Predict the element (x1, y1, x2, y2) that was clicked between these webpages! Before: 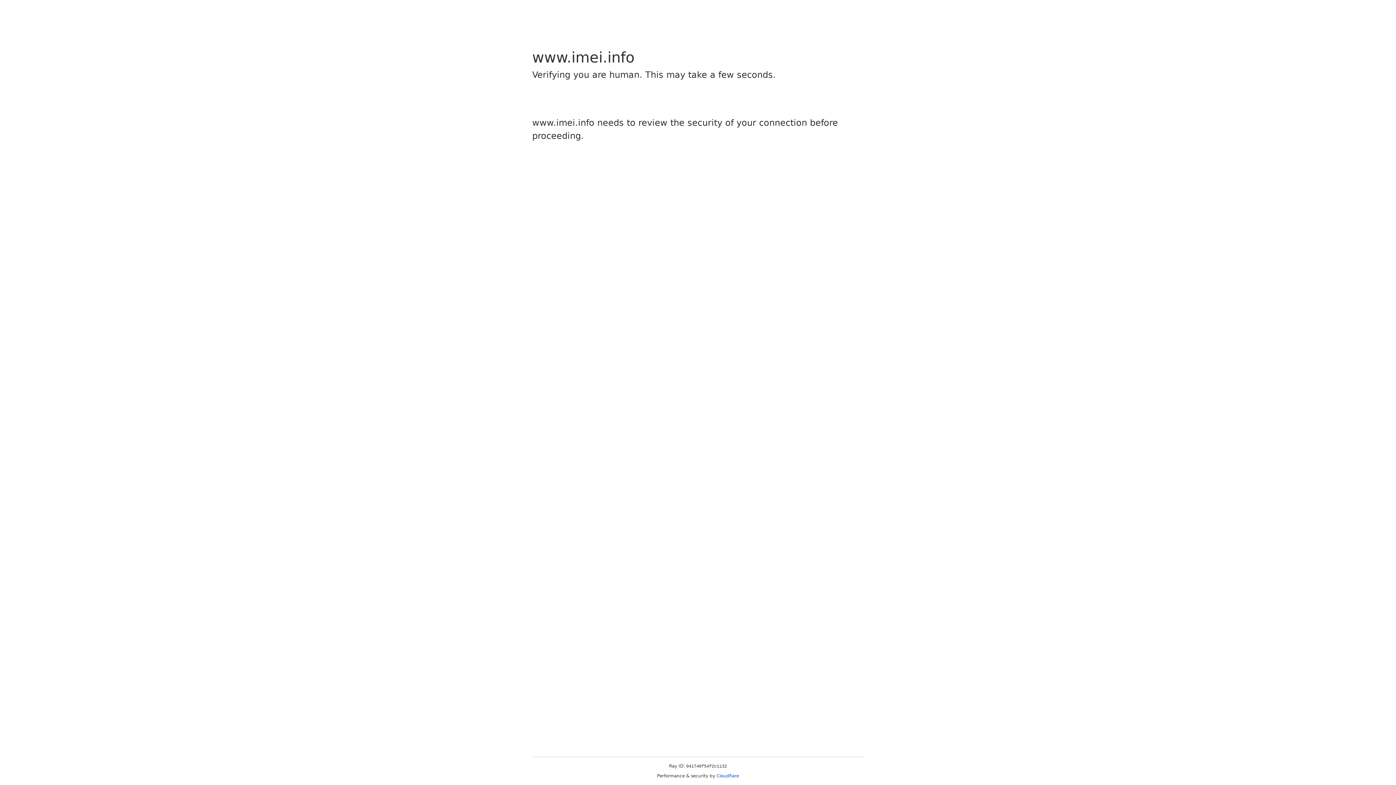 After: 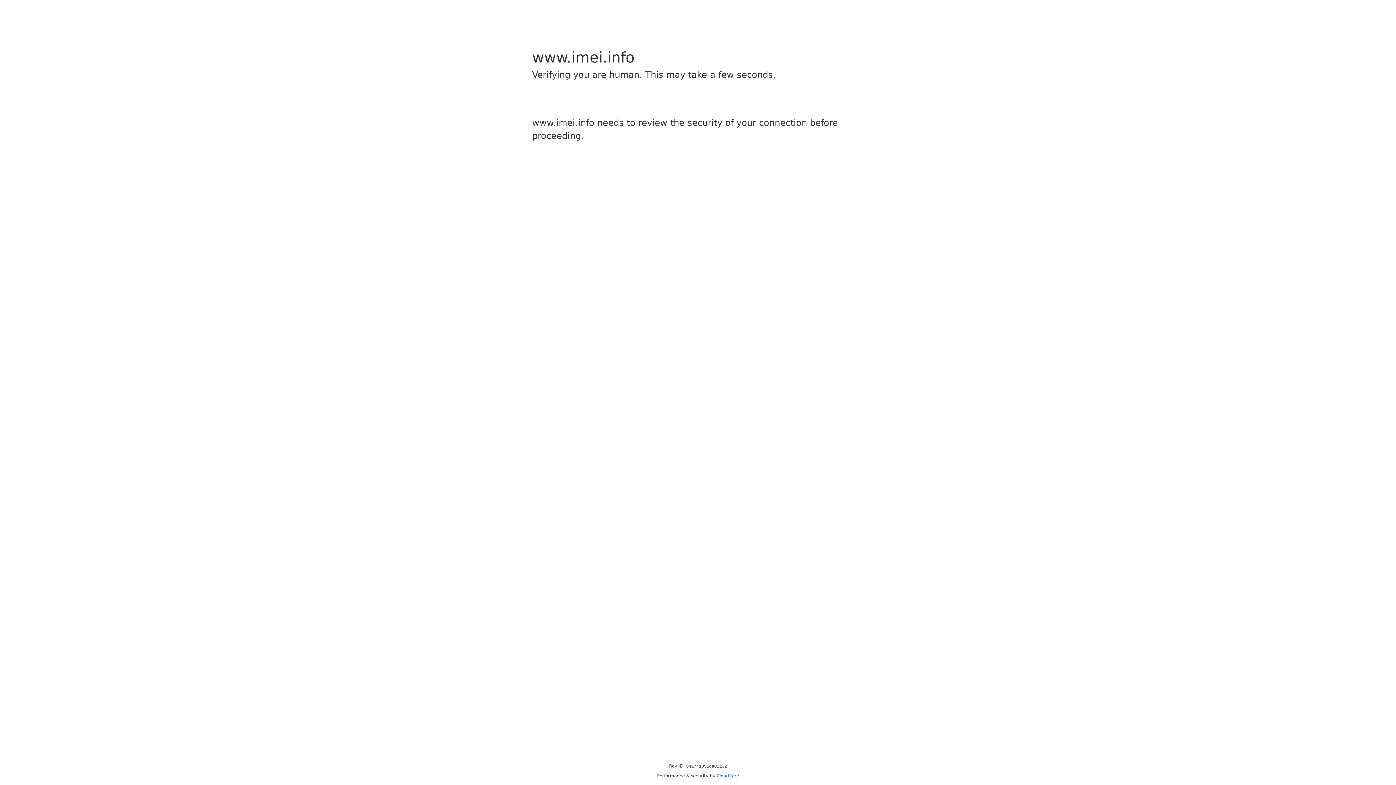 Action: label: Cloudflare bbox: (716, 773, 739, 778)